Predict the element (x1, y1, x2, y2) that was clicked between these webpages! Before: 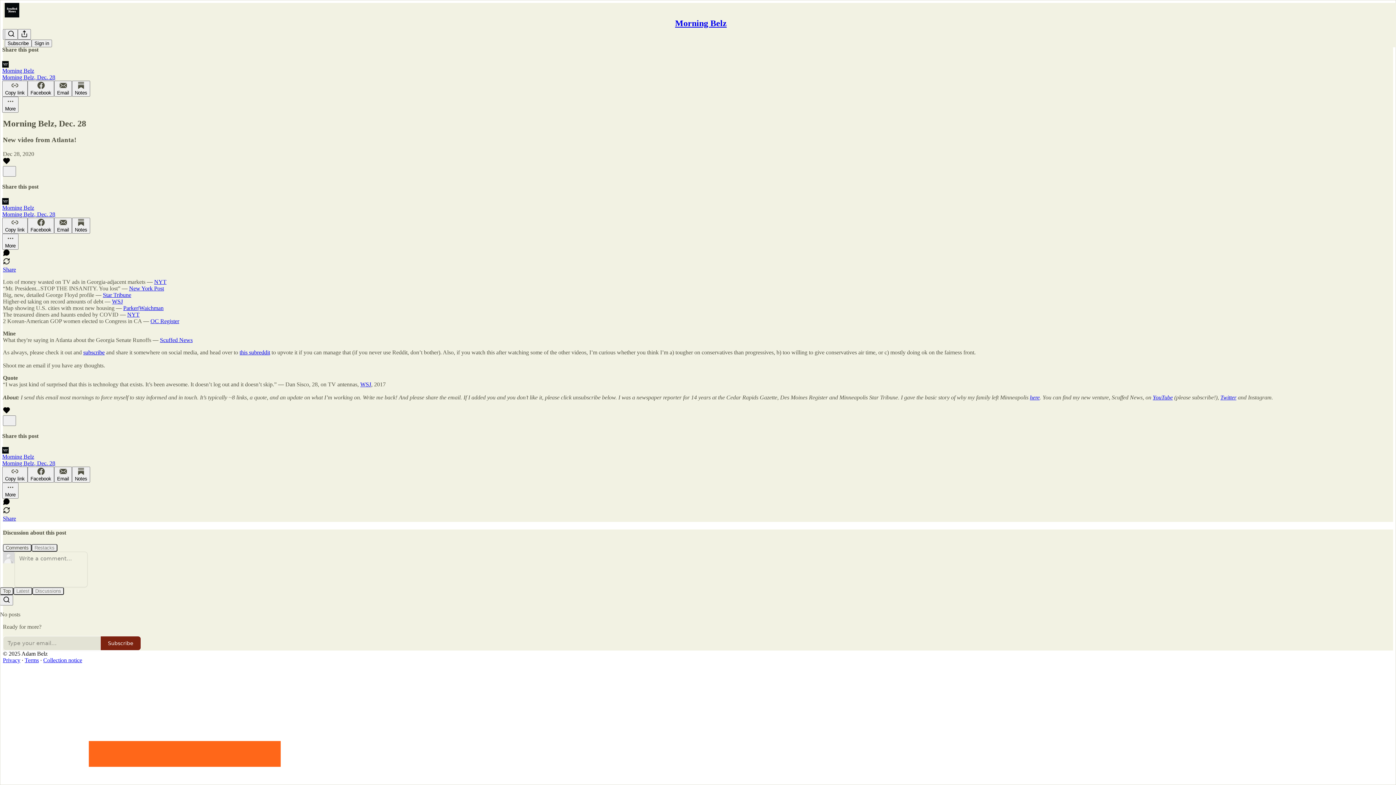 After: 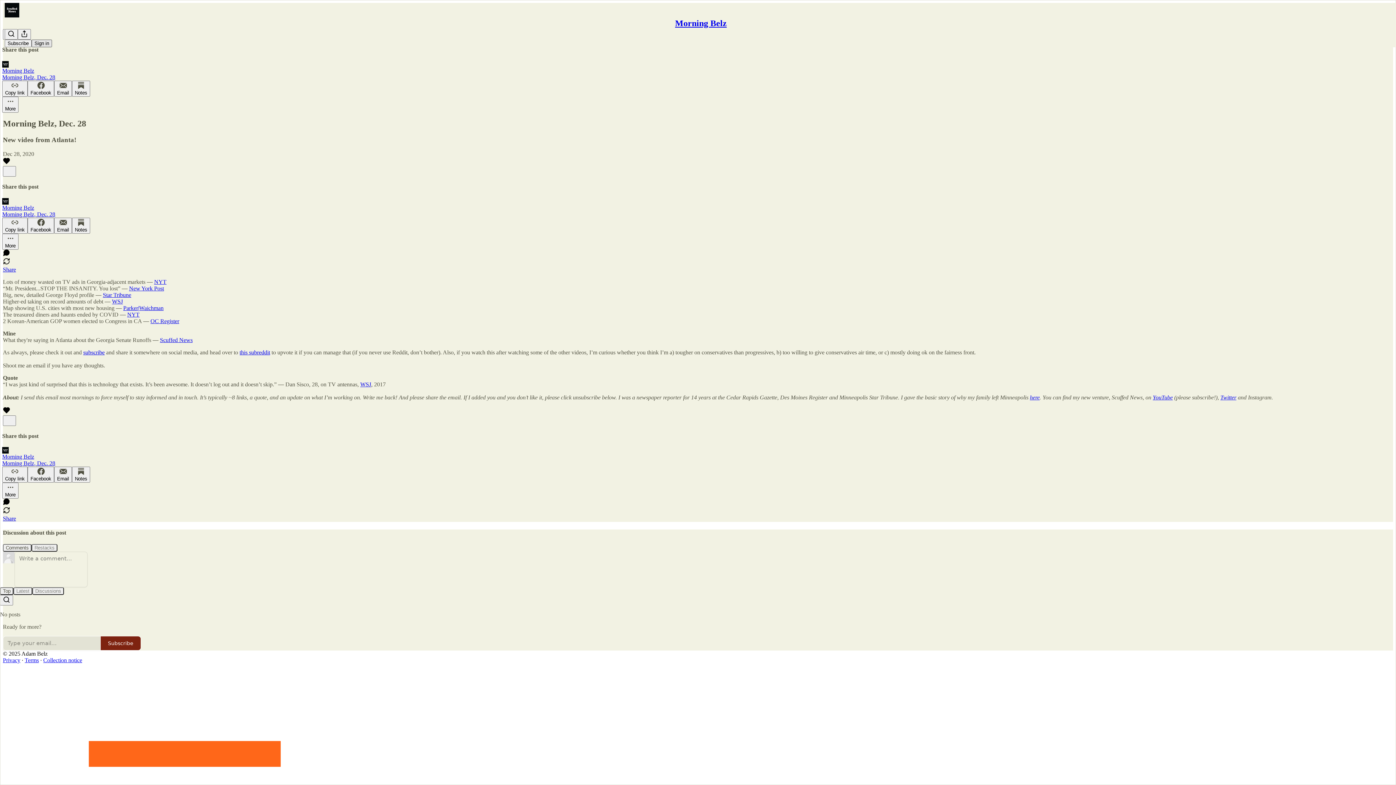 Action: bbox: (31, 39, 52, 47) label: Sign in